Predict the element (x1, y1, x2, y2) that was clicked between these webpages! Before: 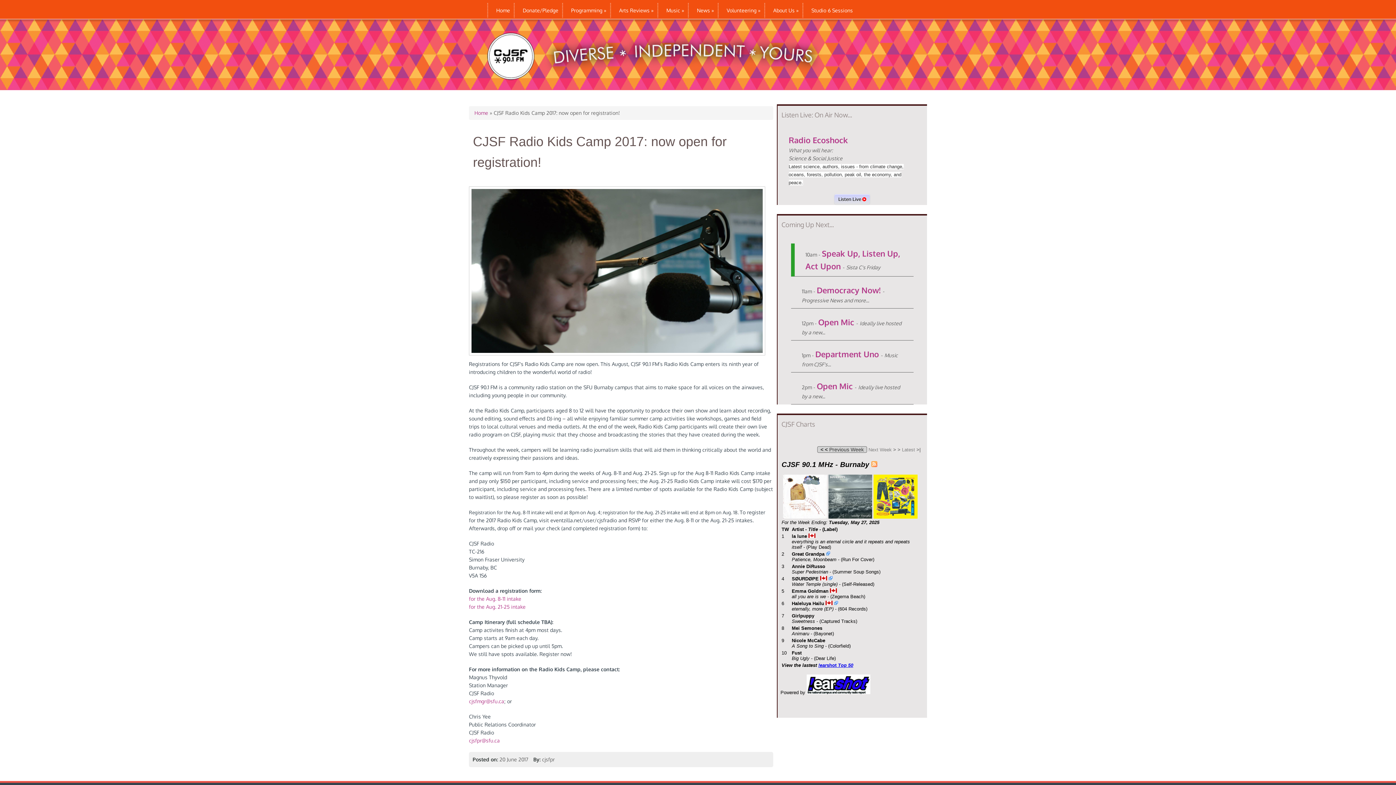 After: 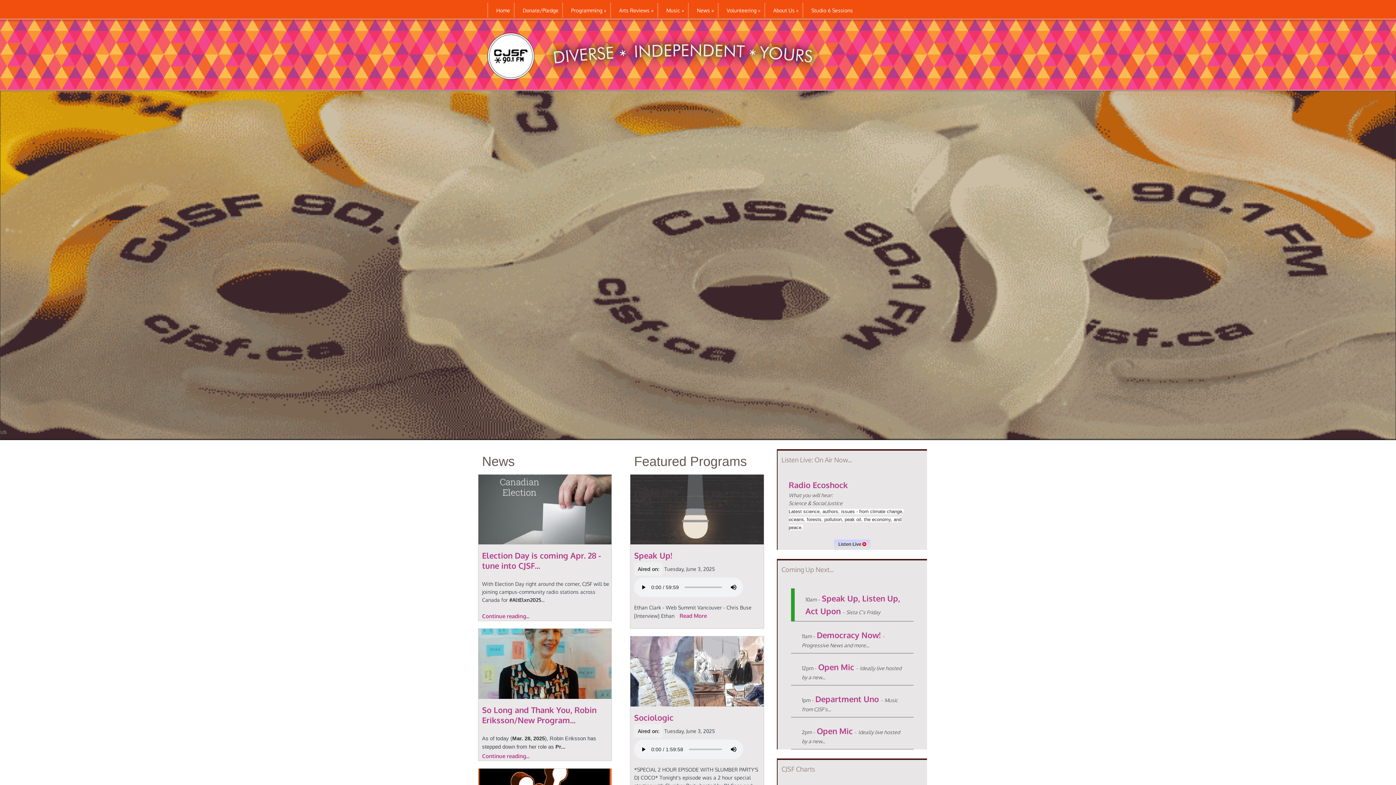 Action: bbox: (487, 83, 828, 89)